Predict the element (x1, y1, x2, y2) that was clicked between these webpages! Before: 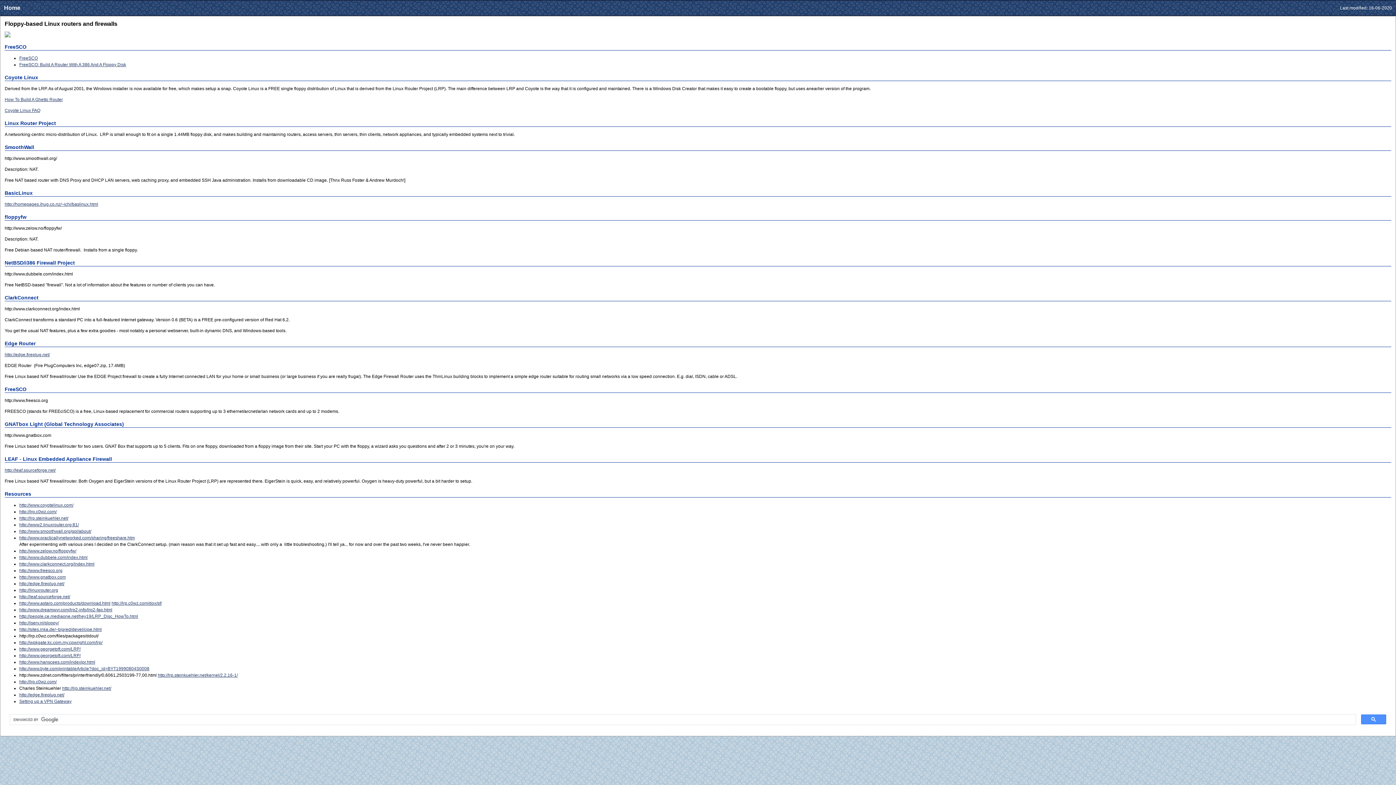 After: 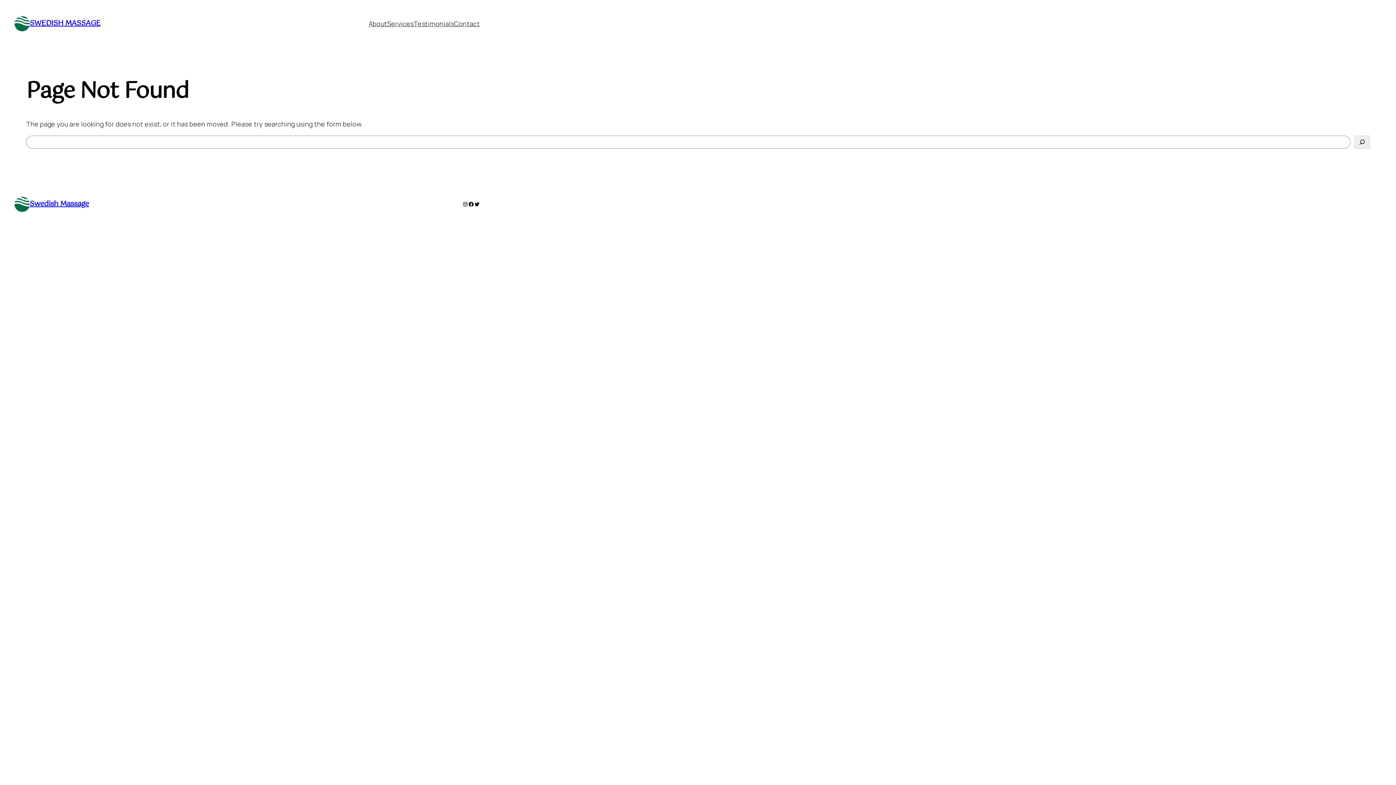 Action: label: http://www.clarkconnect.org/index.html bbox: (19, 561, 94, 566)